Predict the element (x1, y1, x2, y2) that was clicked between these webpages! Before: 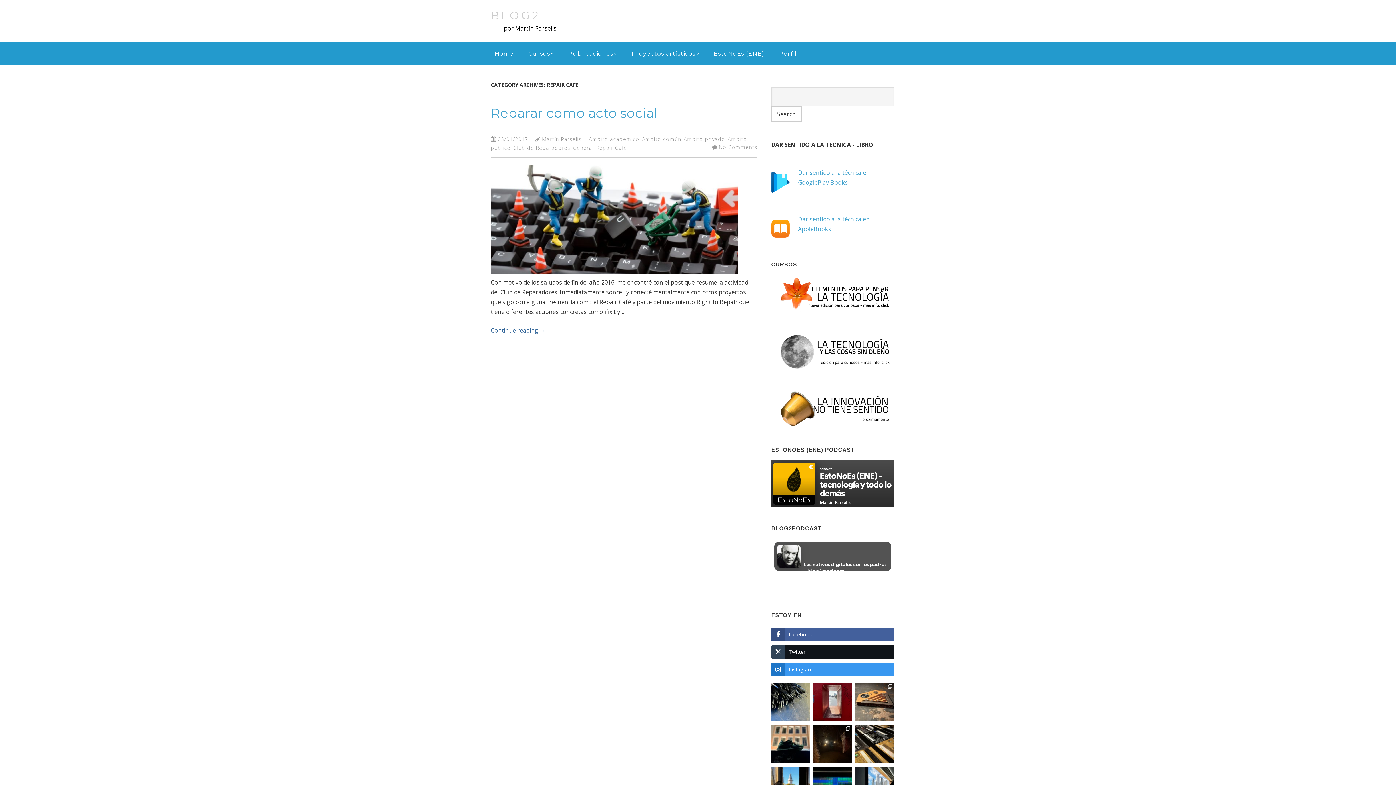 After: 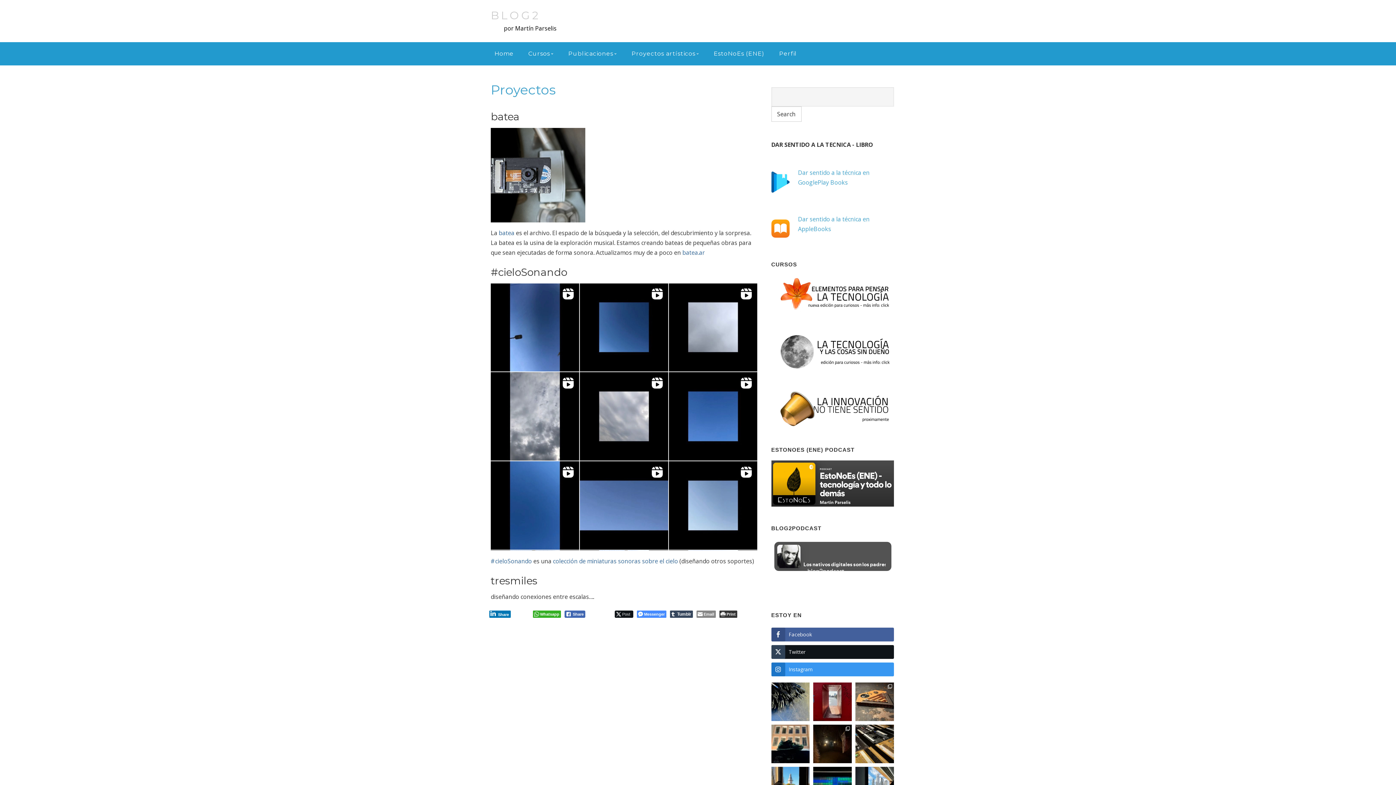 Action: bbox: (628, 45, 702, 61) label: Proyectos artísticos